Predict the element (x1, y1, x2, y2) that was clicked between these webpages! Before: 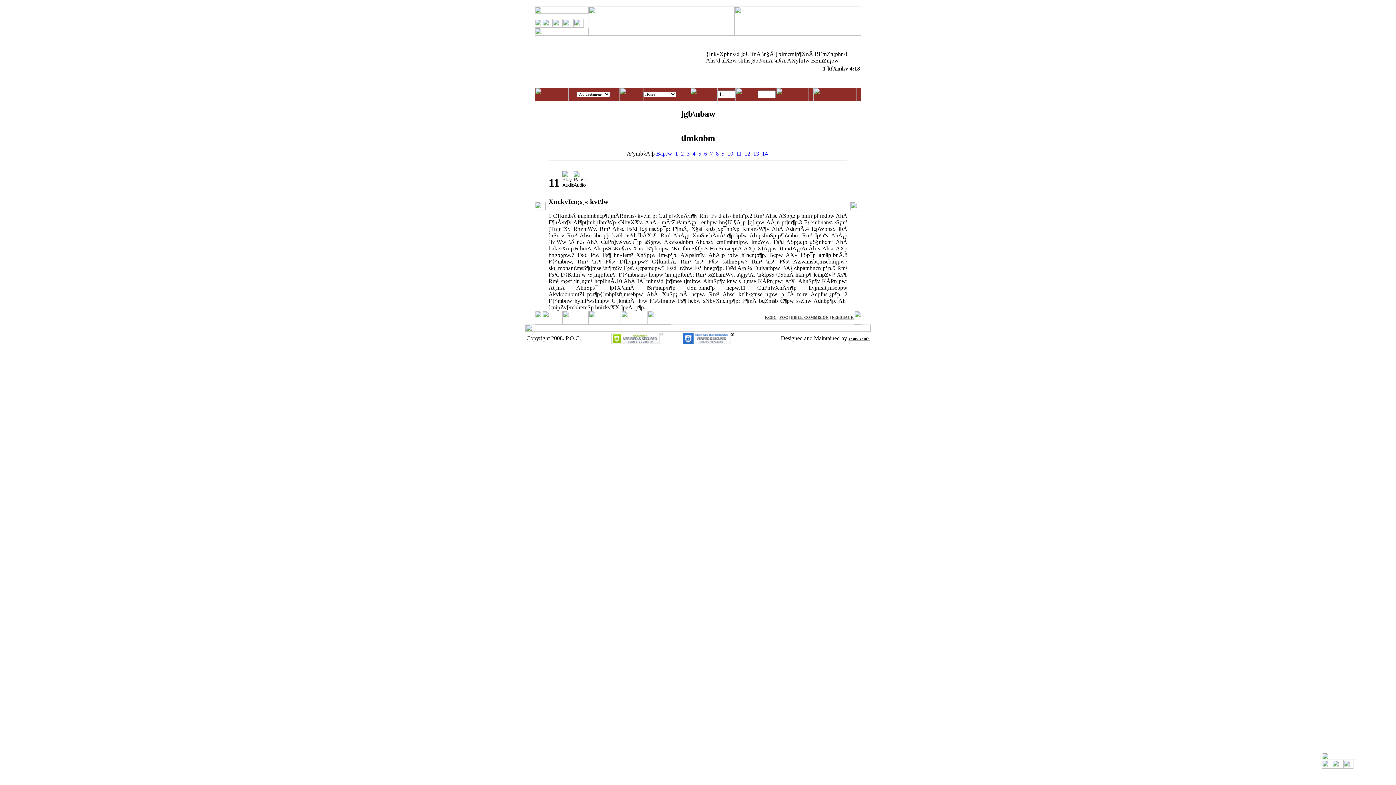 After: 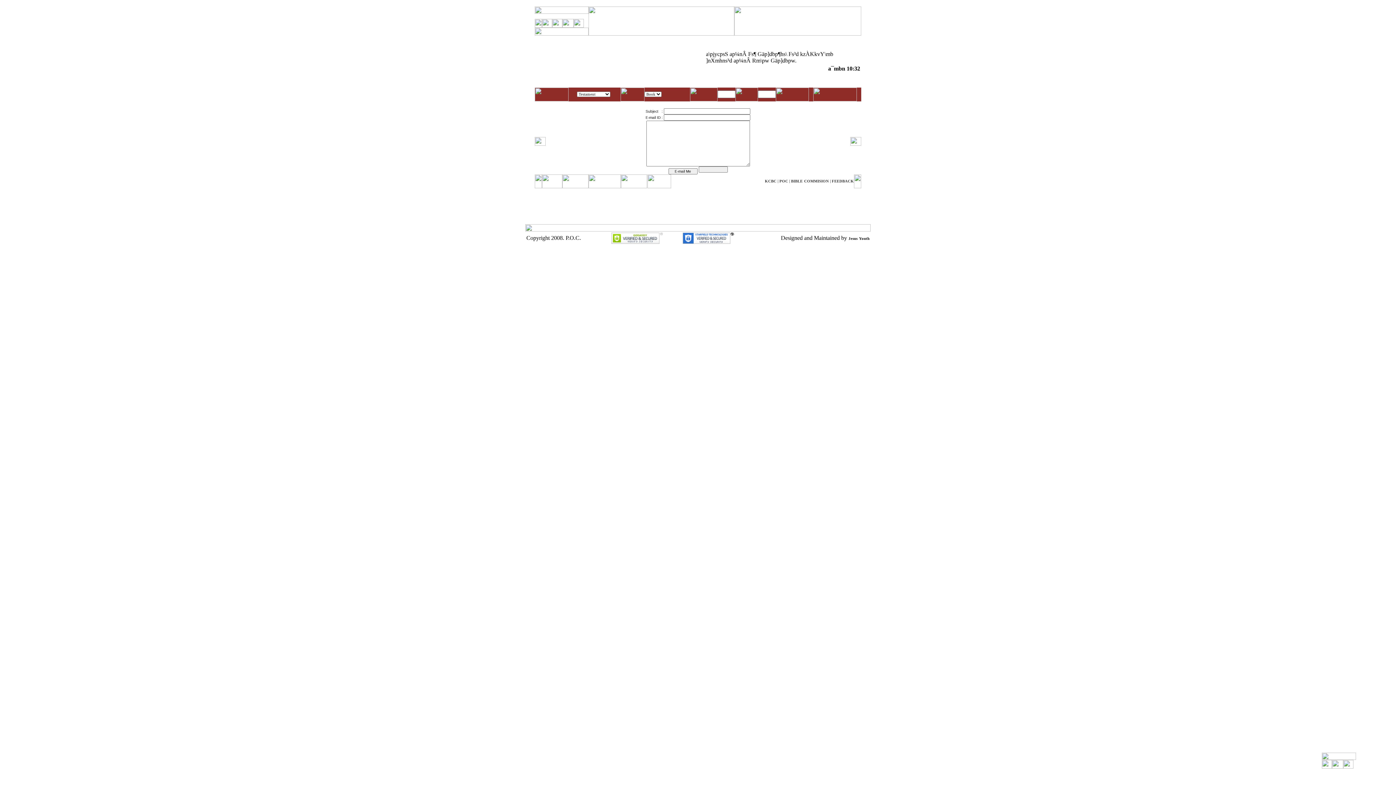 Action: bbox: (552, 22, 562, 28)